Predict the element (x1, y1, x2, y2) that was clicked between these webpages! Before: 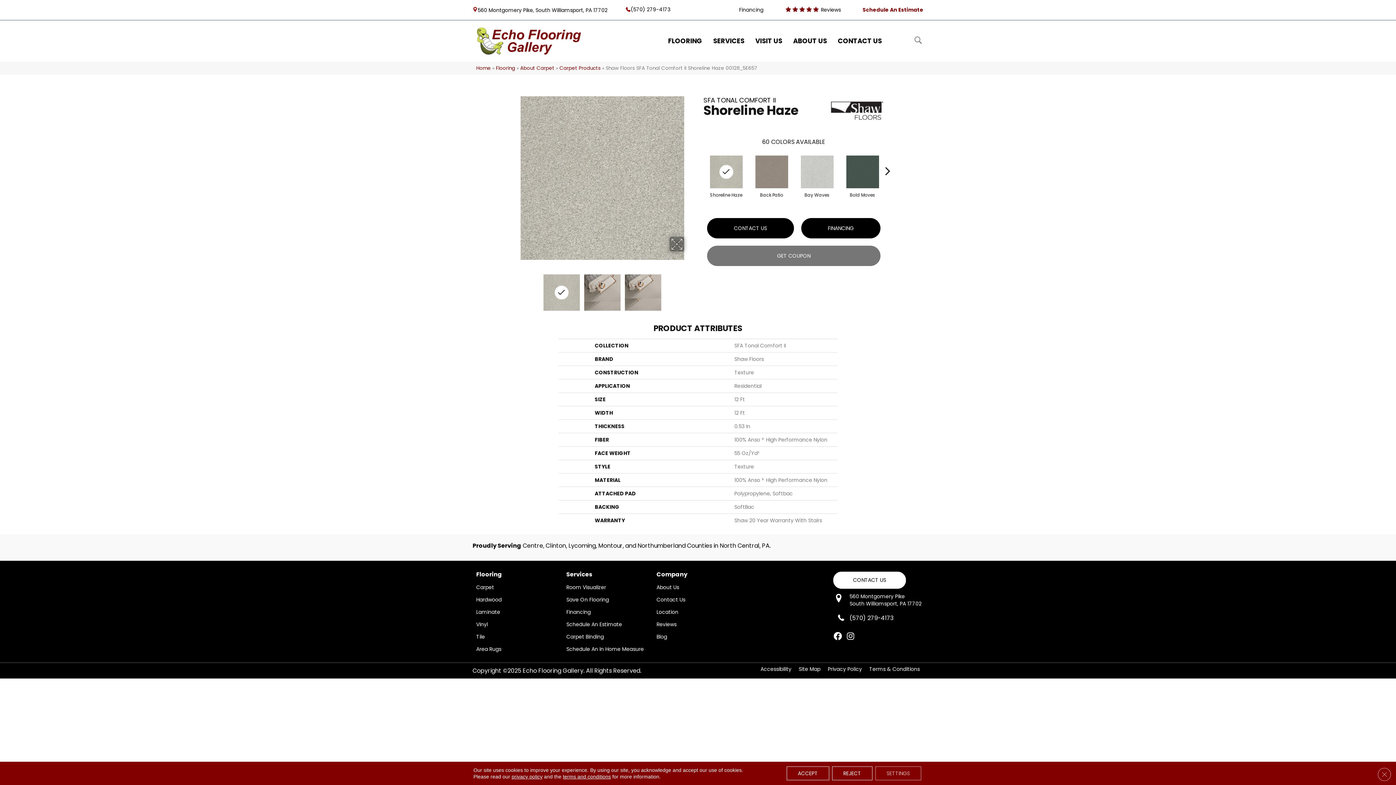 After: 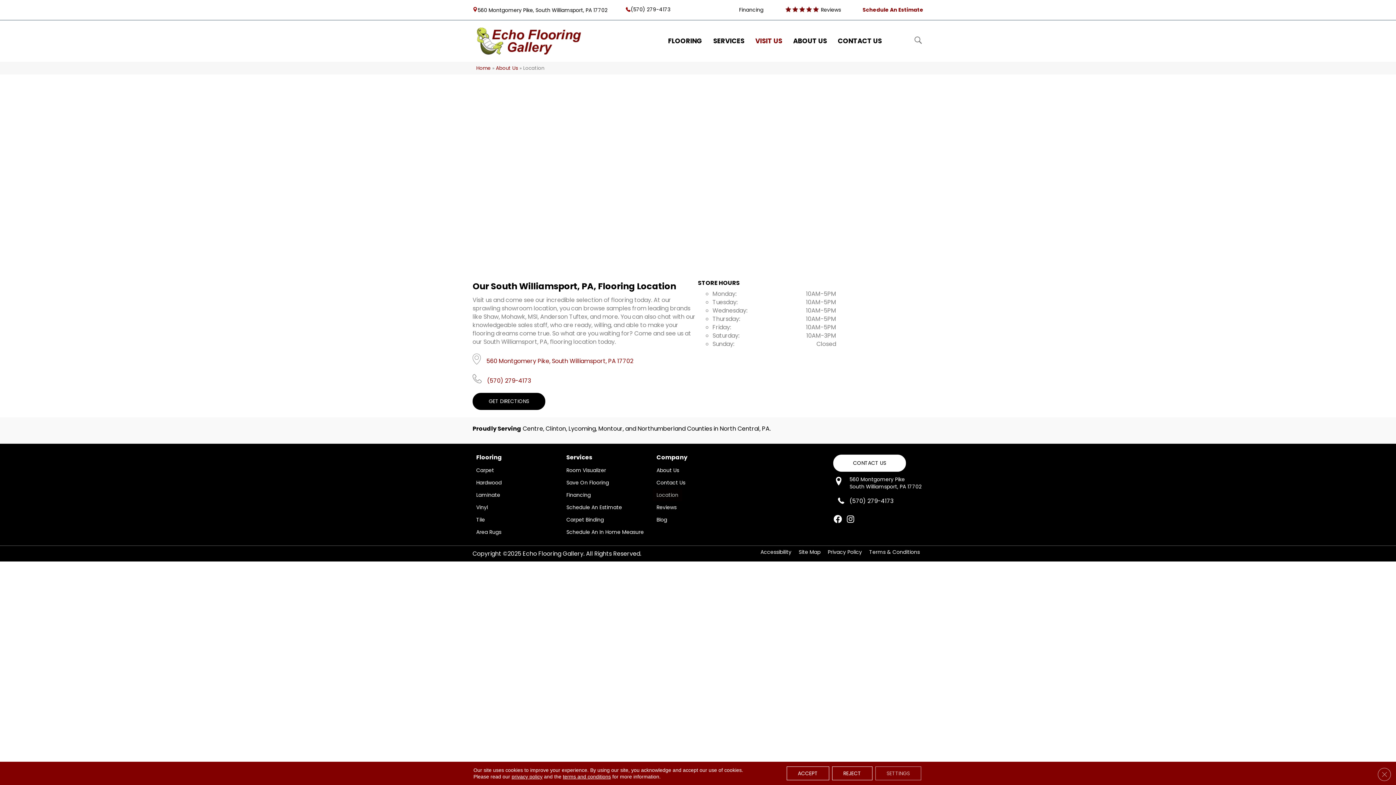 Action: bbox: (750, 34, 787, 47) label: VISIT US